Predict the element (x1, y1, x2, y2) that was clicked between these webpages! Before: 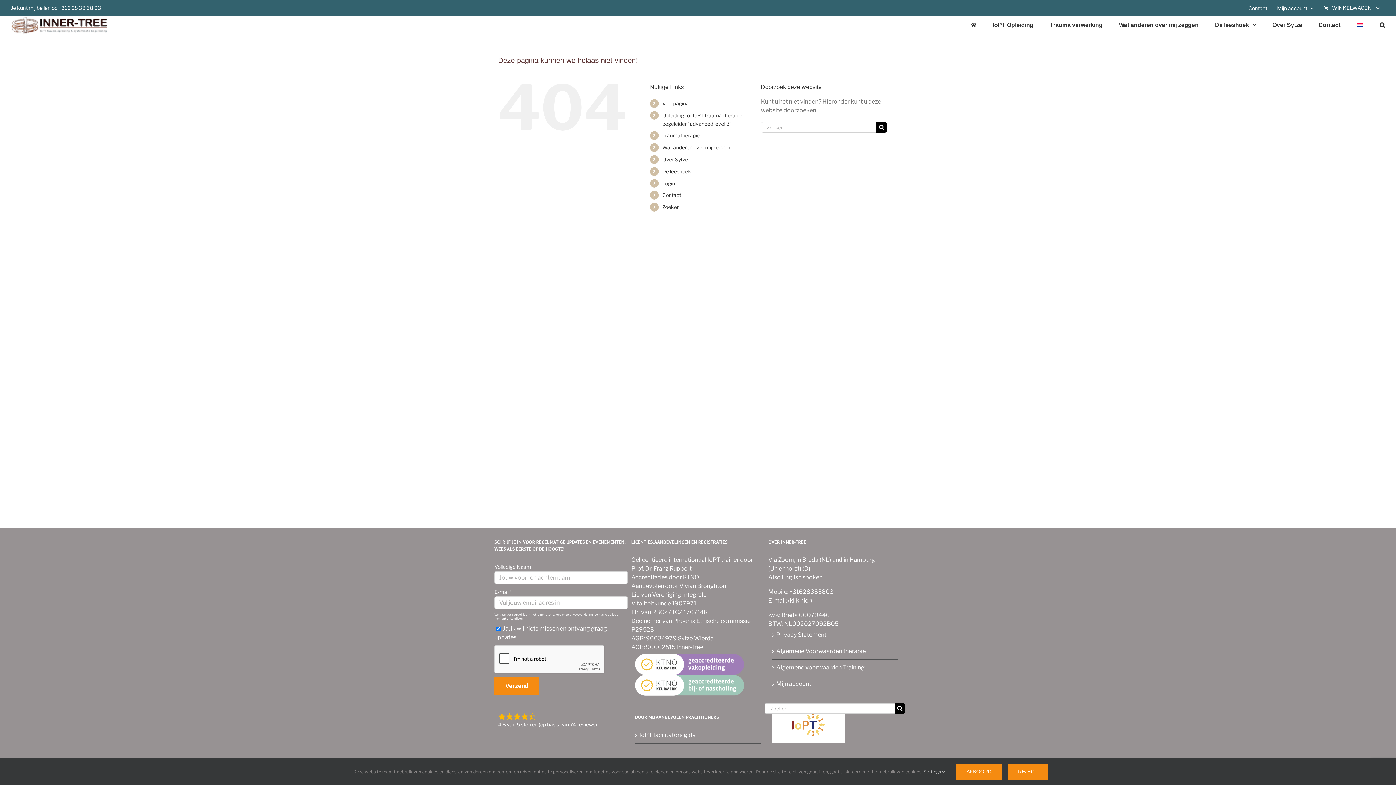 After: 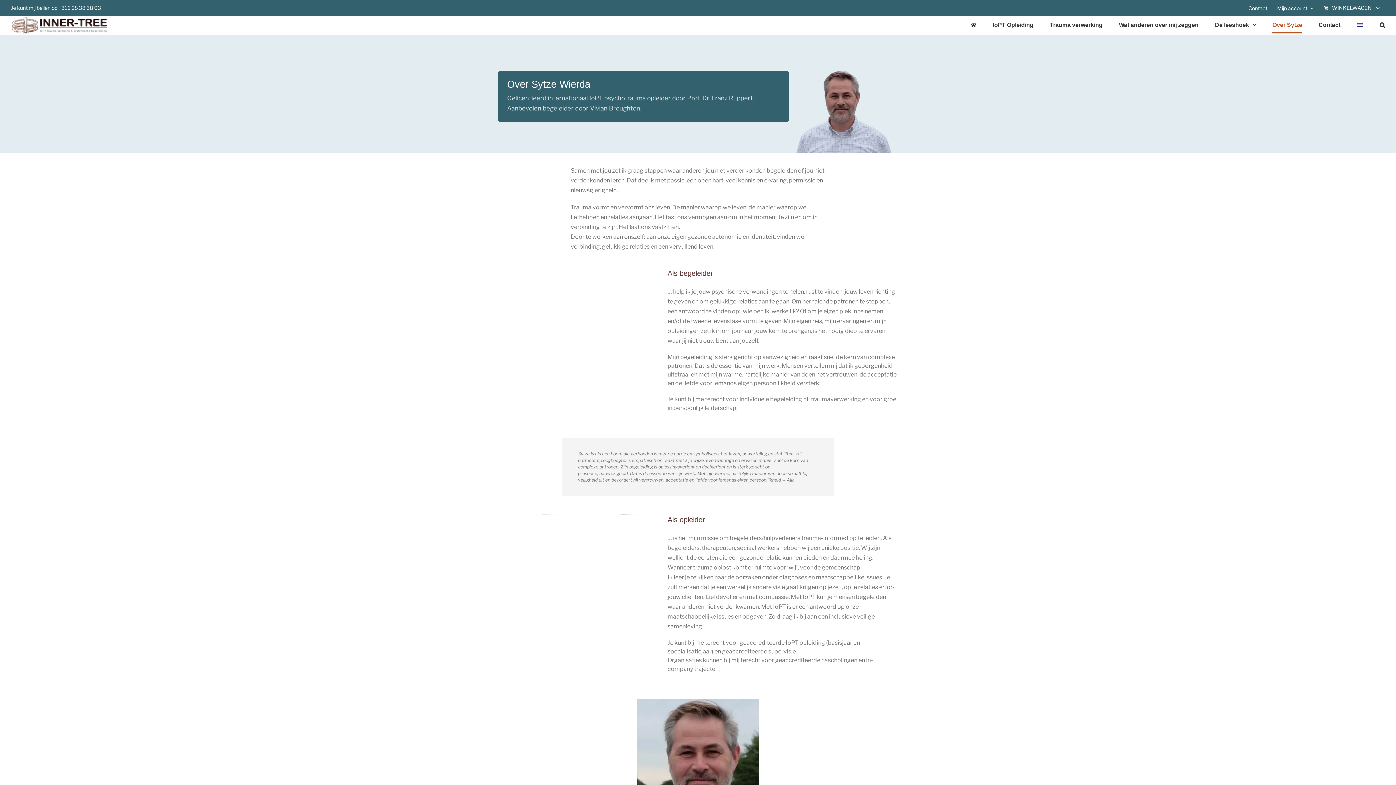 Action: label: Over Sytze bbox: (662, 156, 688, 162)